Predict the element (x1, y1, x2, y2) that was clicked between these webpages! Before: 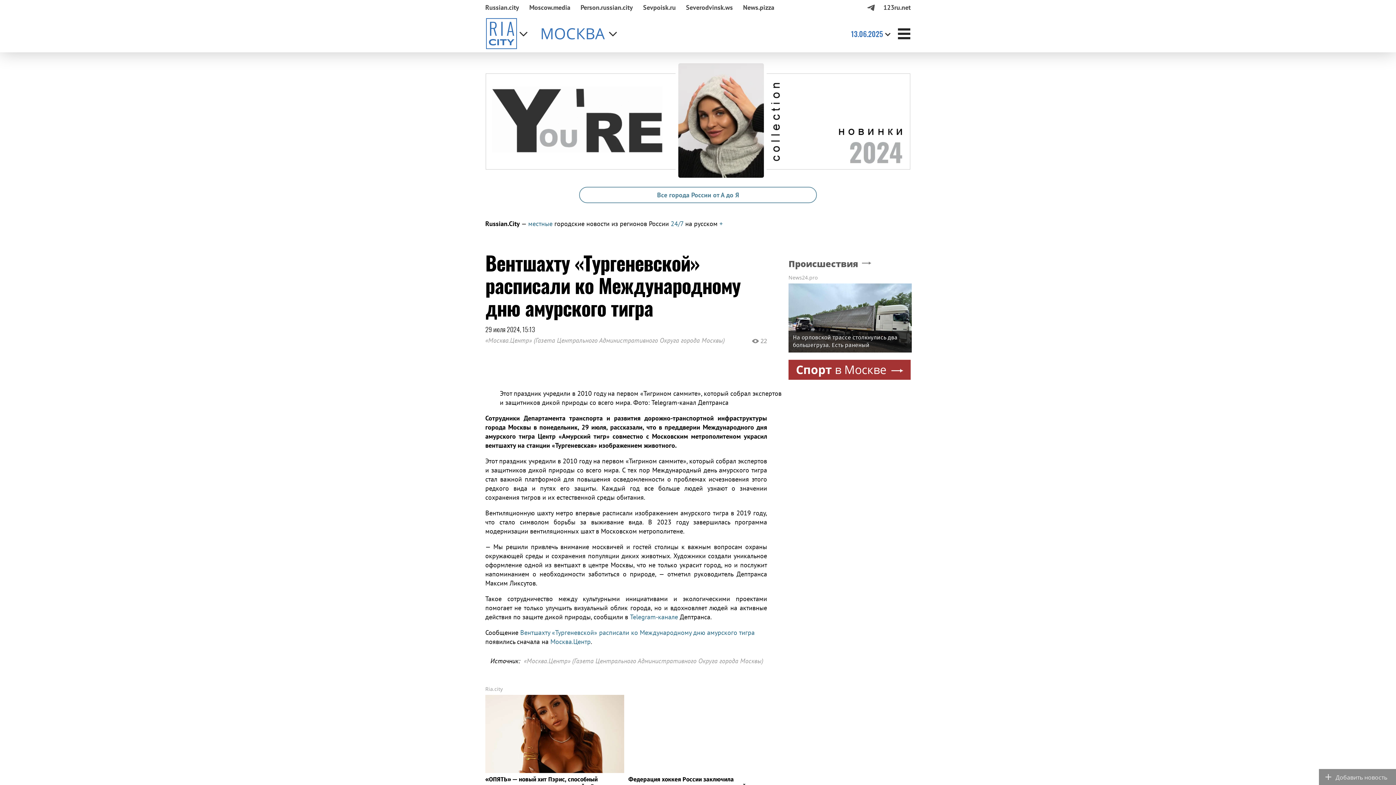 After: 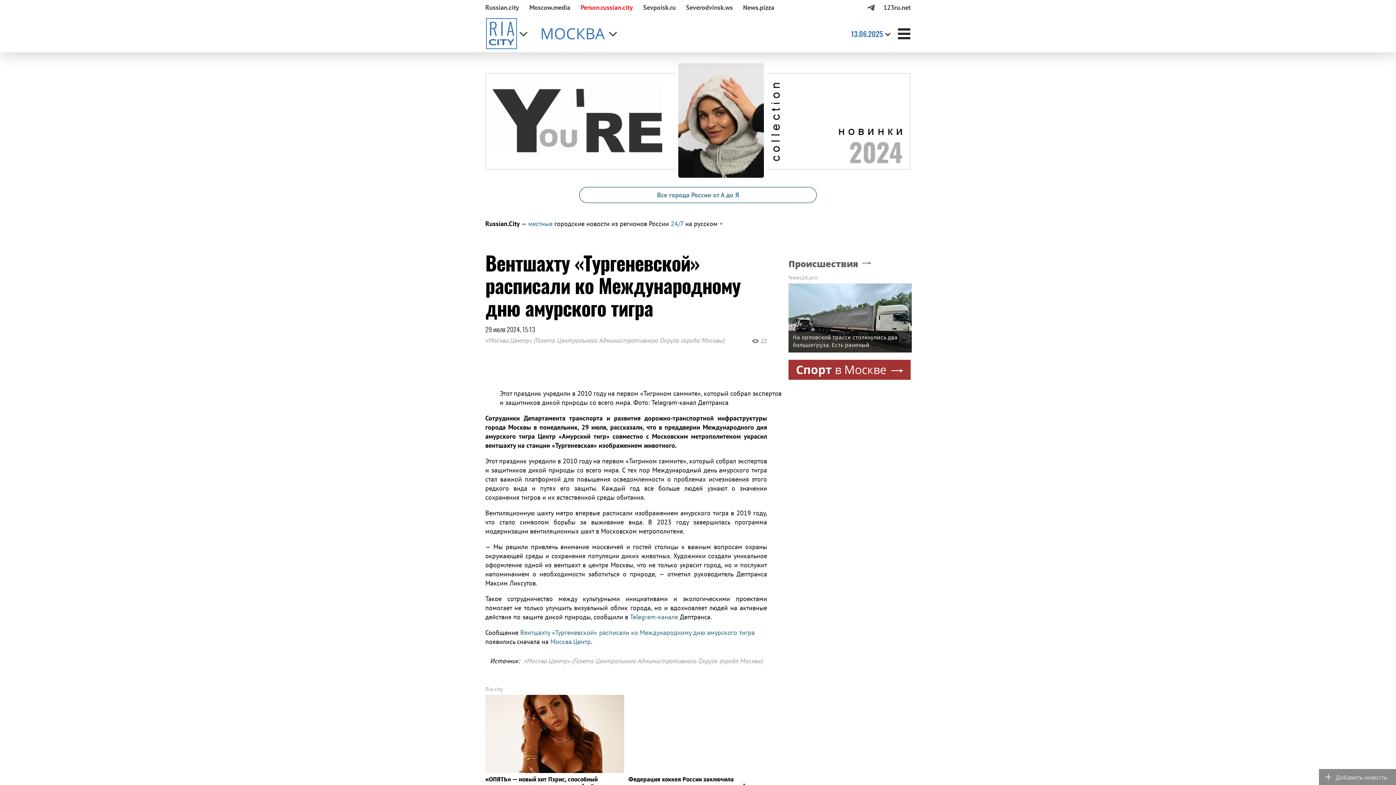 Action: bbox: (575, 0, 638, 14) label: Person.russian.city